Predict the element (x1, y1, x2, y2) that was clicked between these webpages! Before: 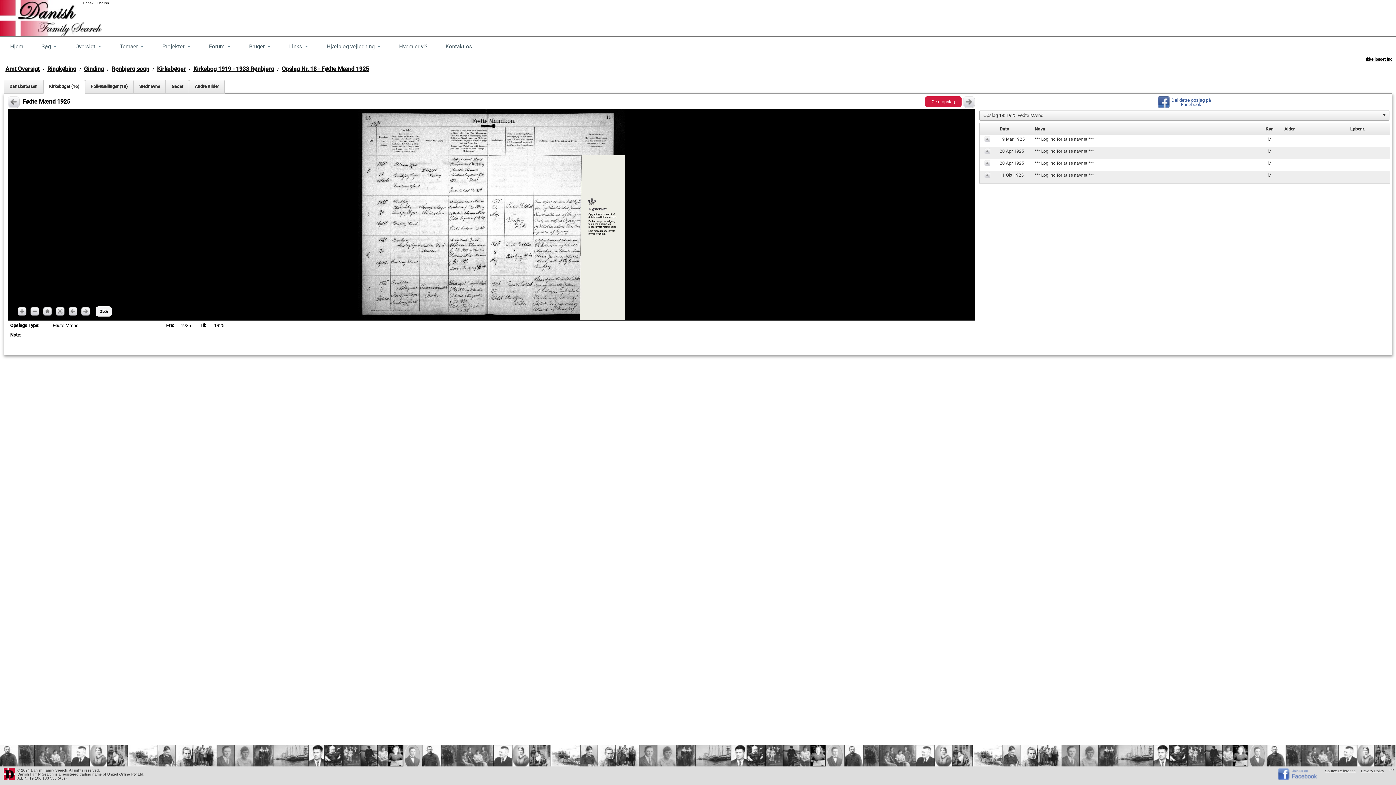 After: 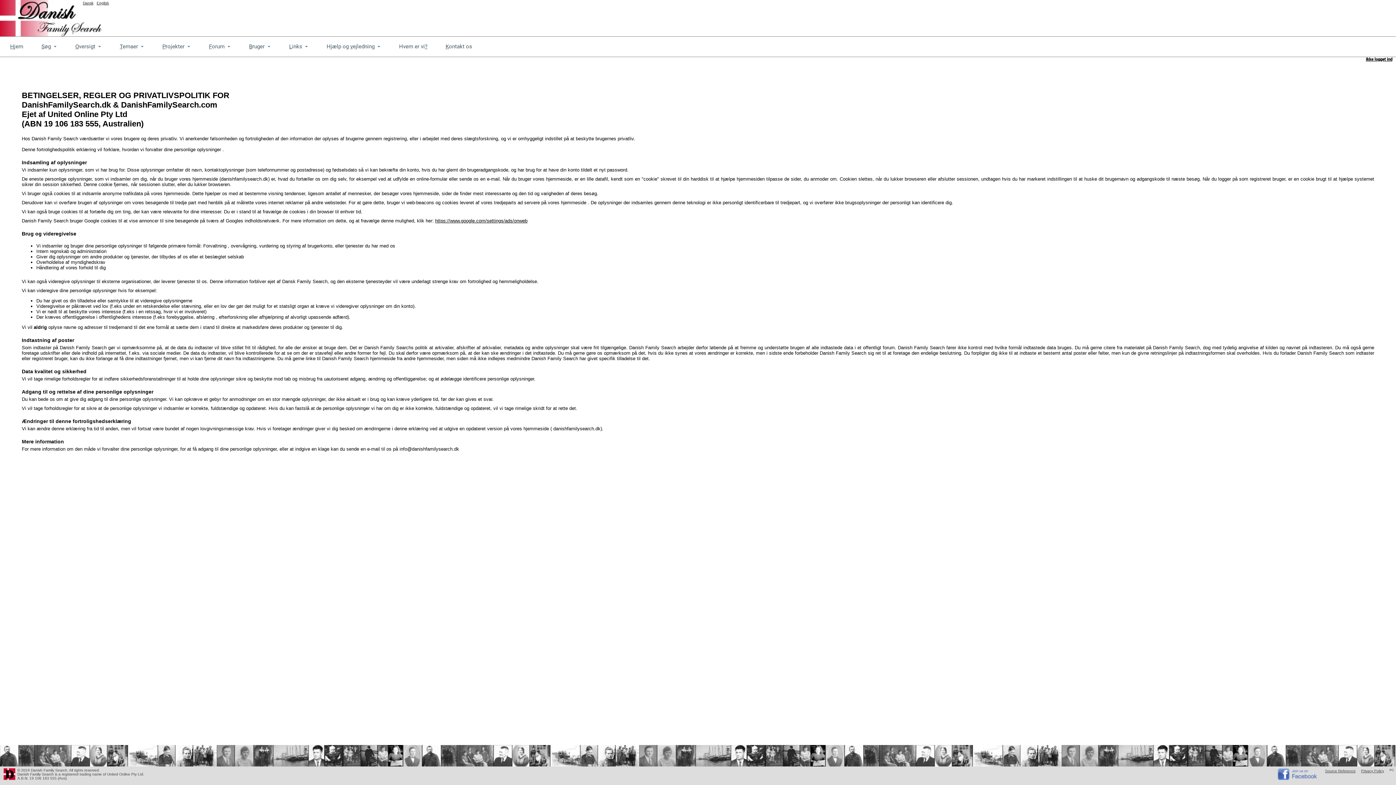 Action: bbox: (1361, 768, 1384, 779) label: Privacy Policy